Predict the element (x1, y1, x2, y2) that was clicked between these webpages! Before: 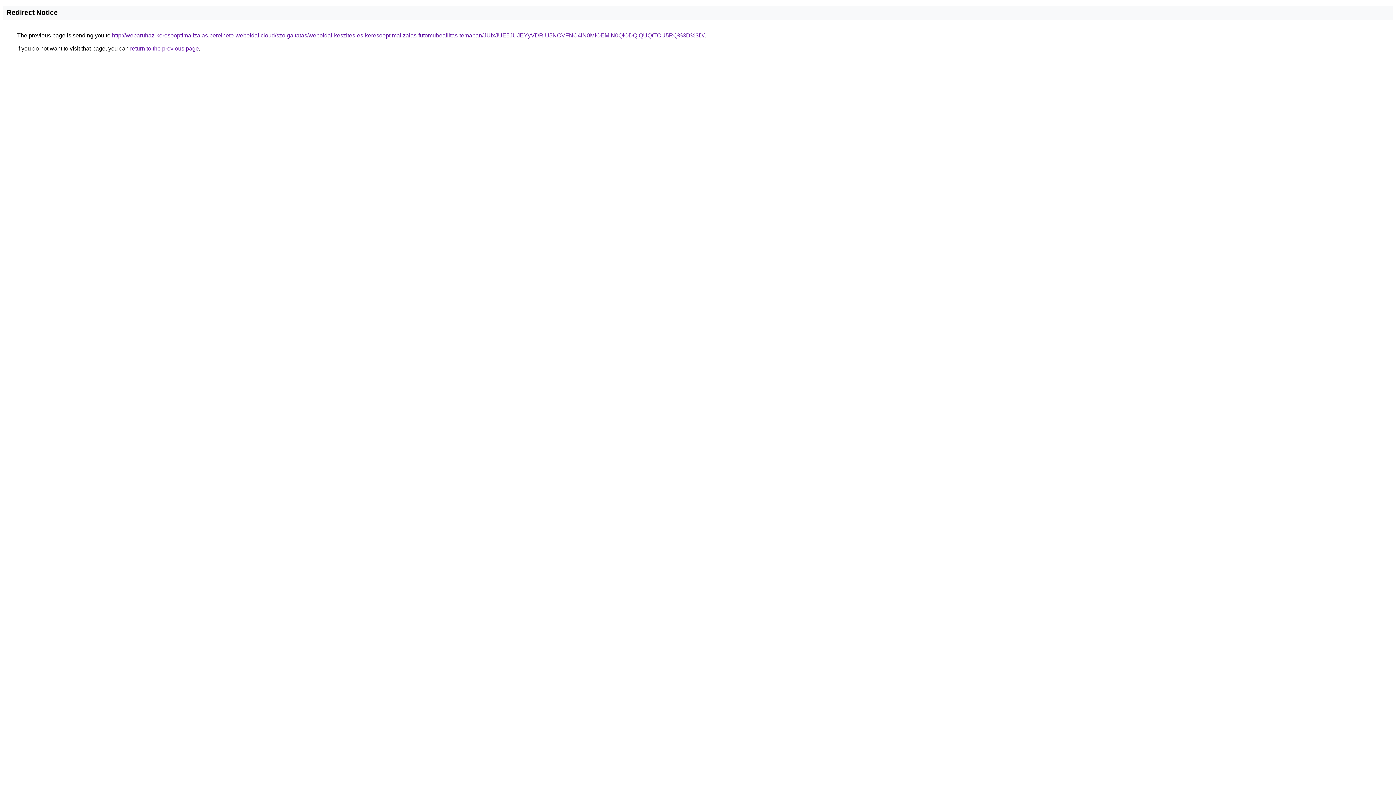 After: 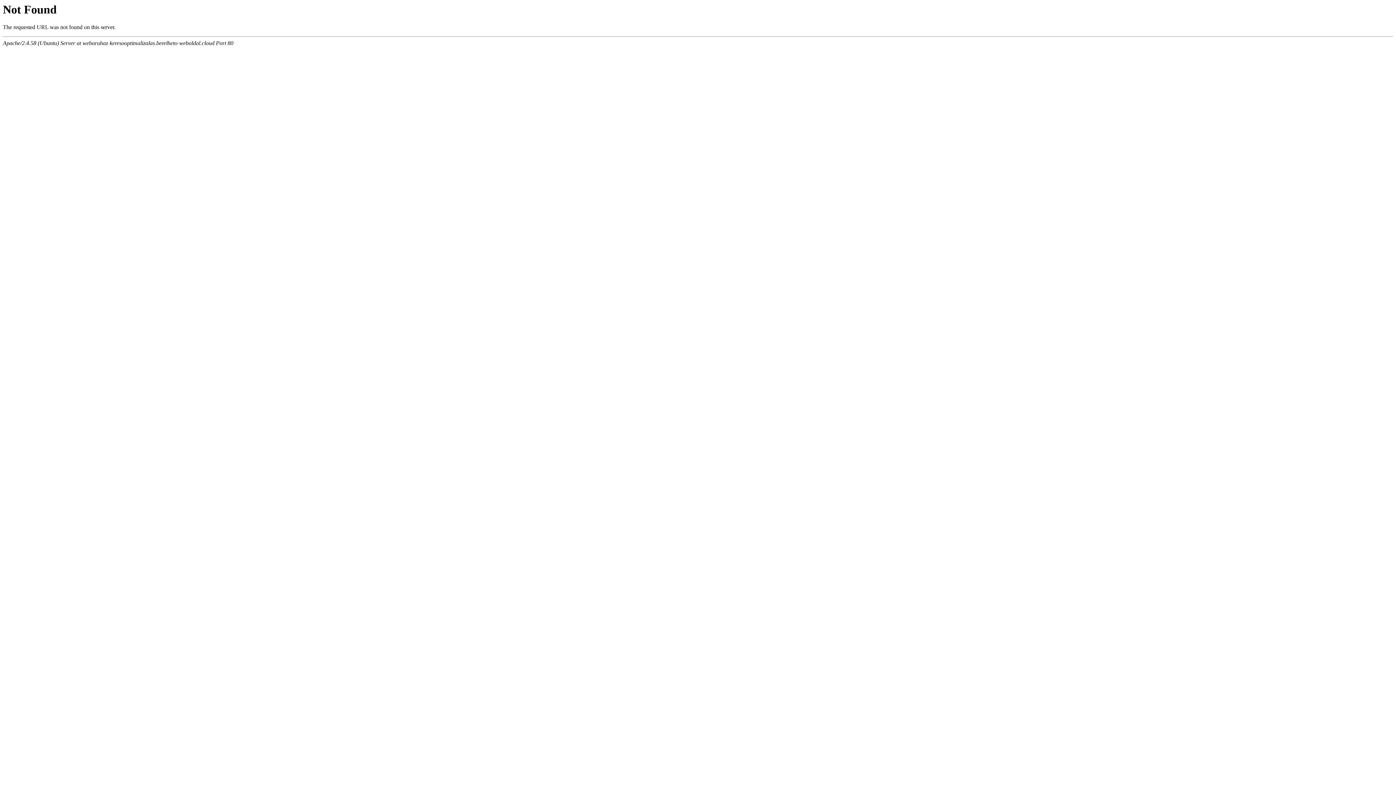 Action: bbox: (112, 32, 704, 38) label: http://webaruhaz-keresooptimalizalas.berelheto-weboldal.cloud/szolgaltatas/weboldal-keszites-es-keresooptimalizalas-futomubeallitas-temaban/JUIxJUE5JUJEYyVDRiU5NCVFNC4lN0MlOEMlN0QlODQlQUQtTCU5RQ%3D%3D/